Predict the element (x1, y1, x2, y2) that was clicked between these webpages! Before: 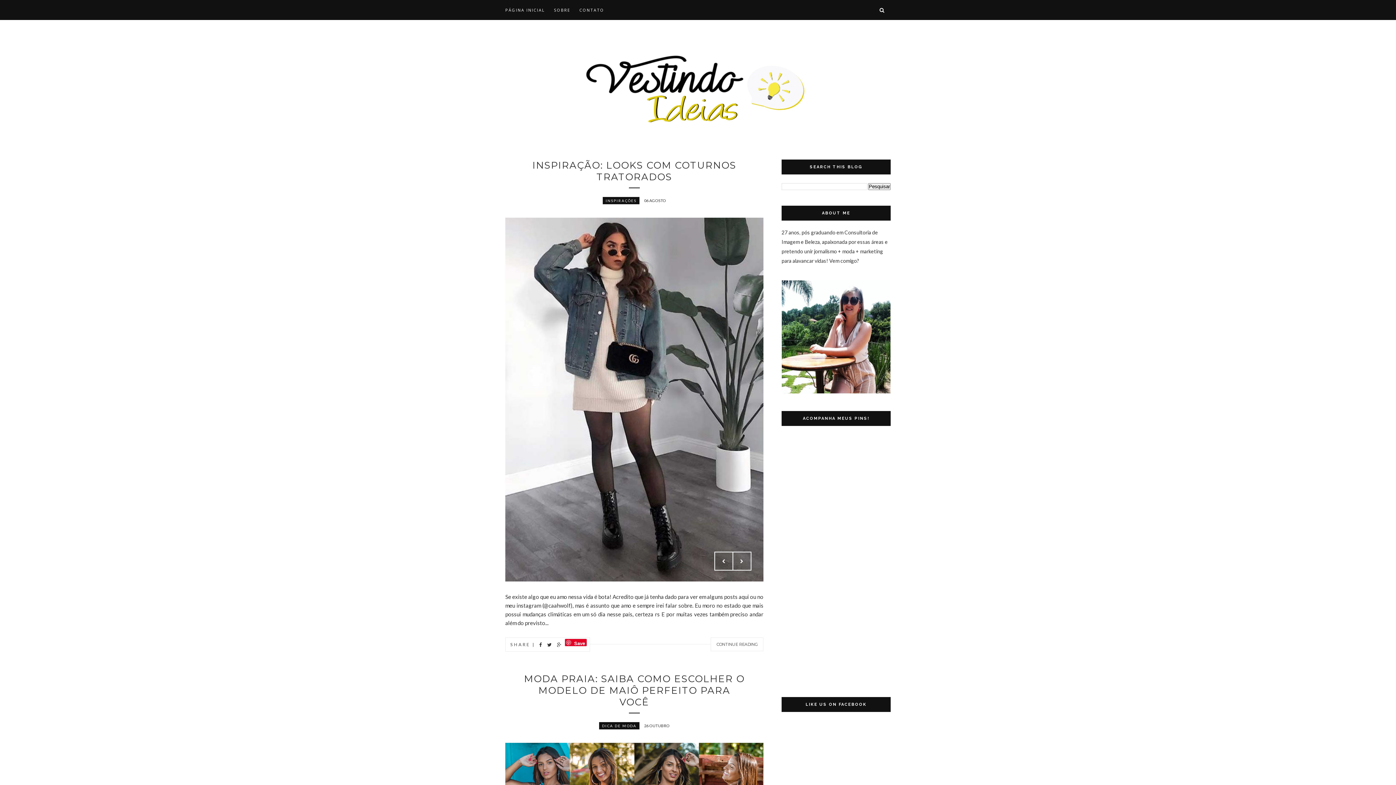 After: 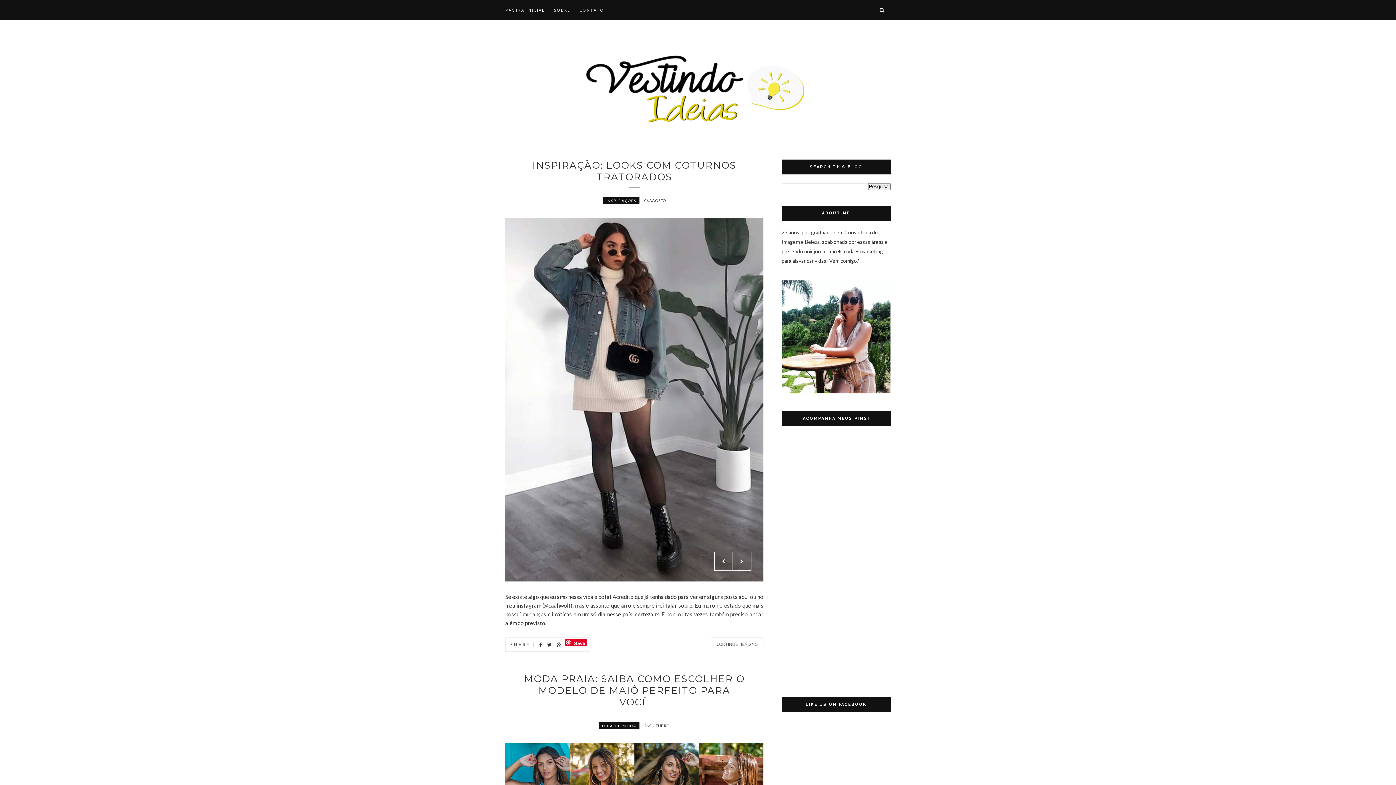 Action: bbox: (545, 639, 553, 650)